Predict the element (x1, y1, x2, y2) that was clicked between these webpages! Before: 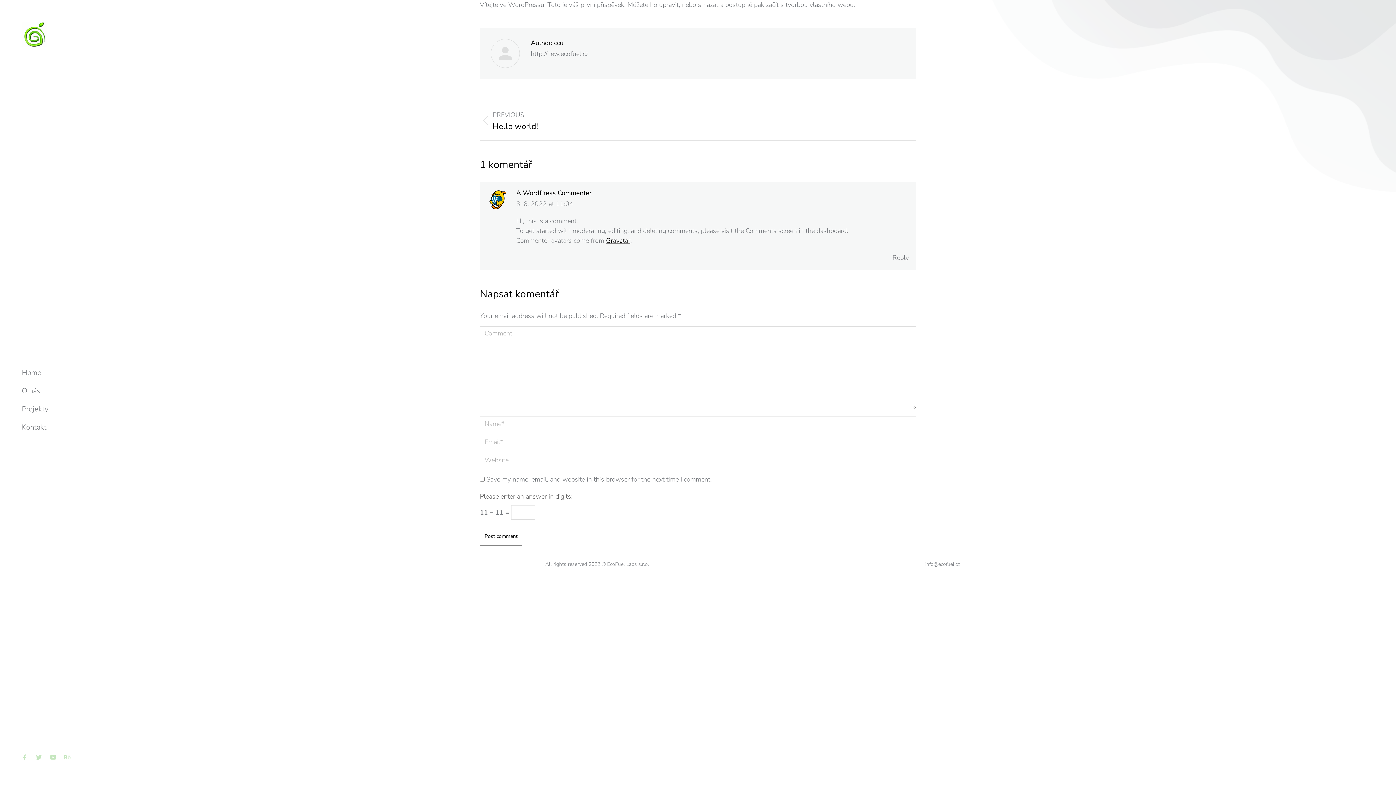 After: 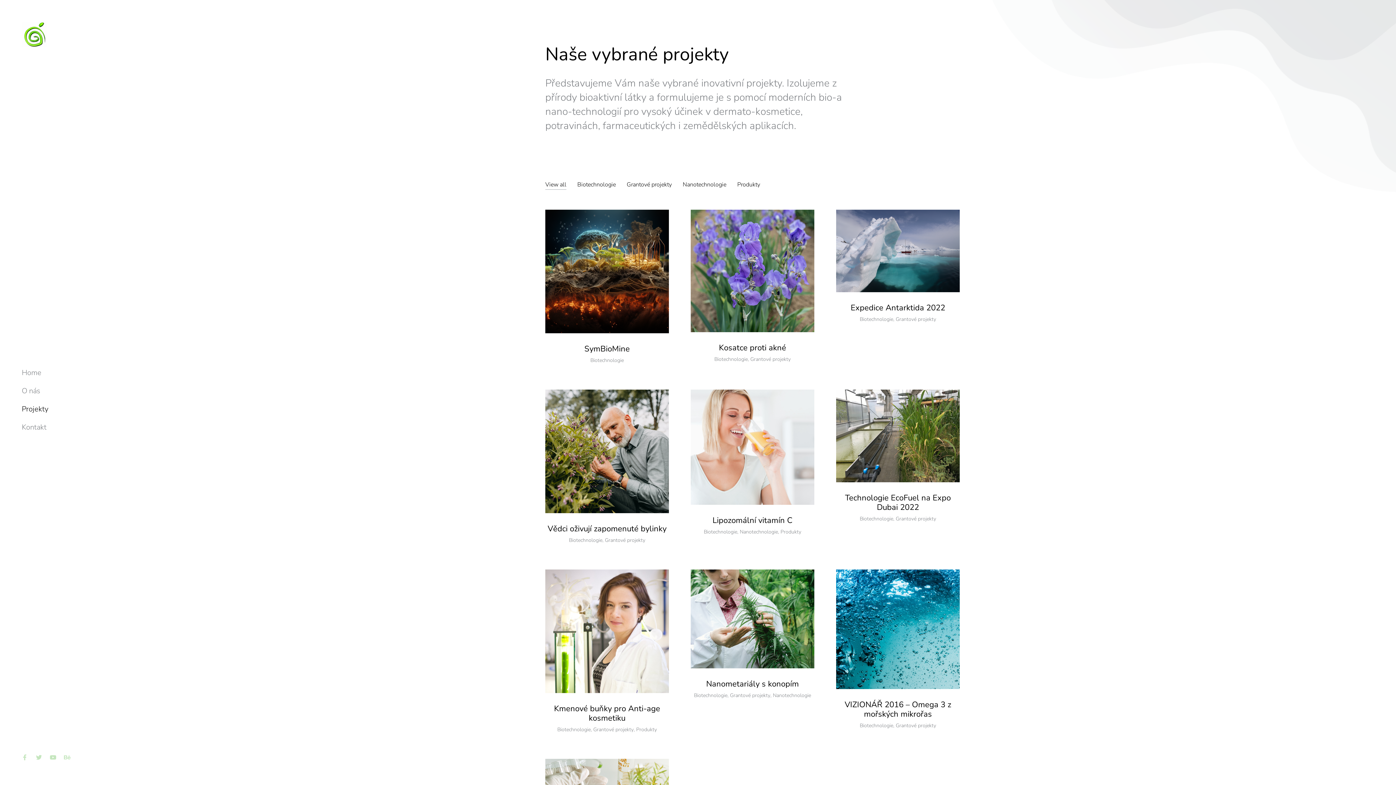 Action: label: Projekty bbox: (21, 405, 87, 413)